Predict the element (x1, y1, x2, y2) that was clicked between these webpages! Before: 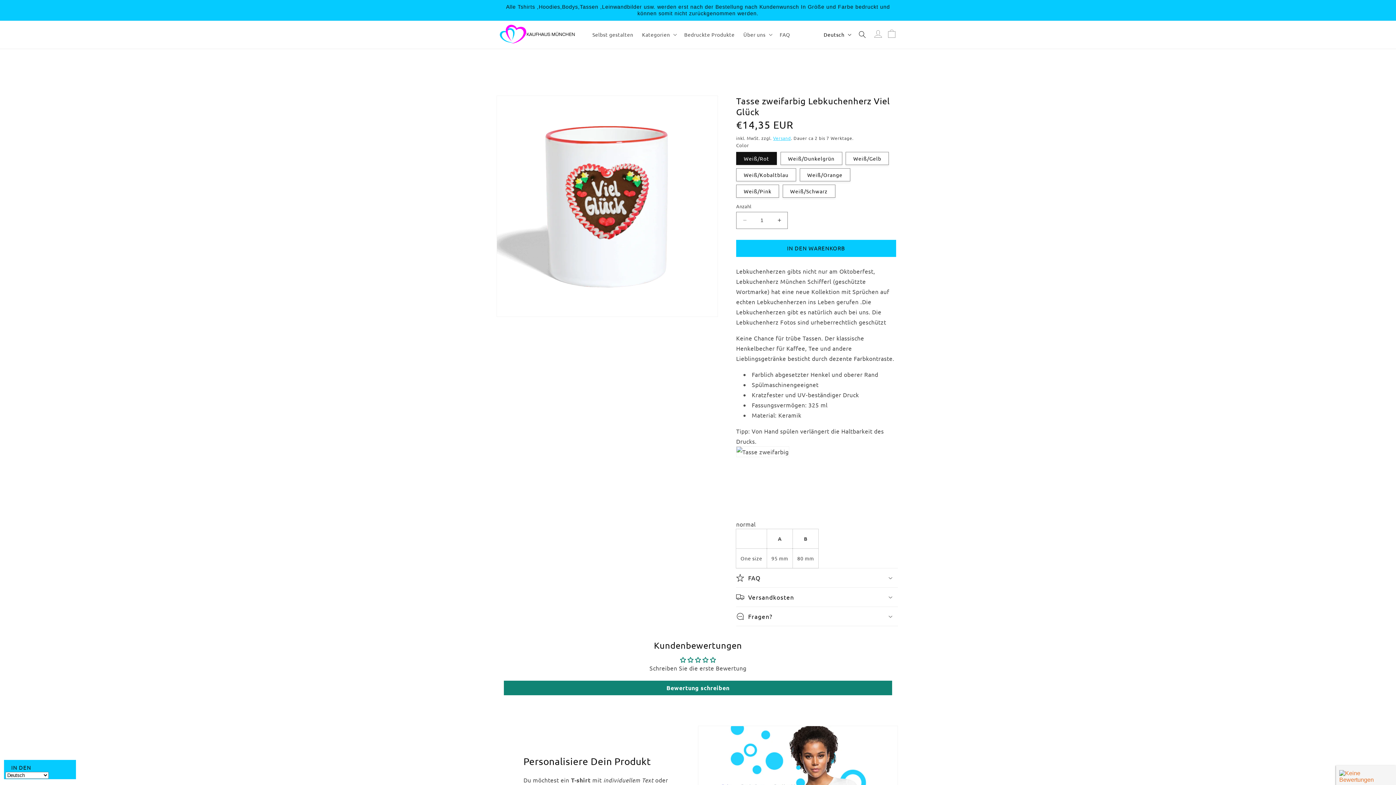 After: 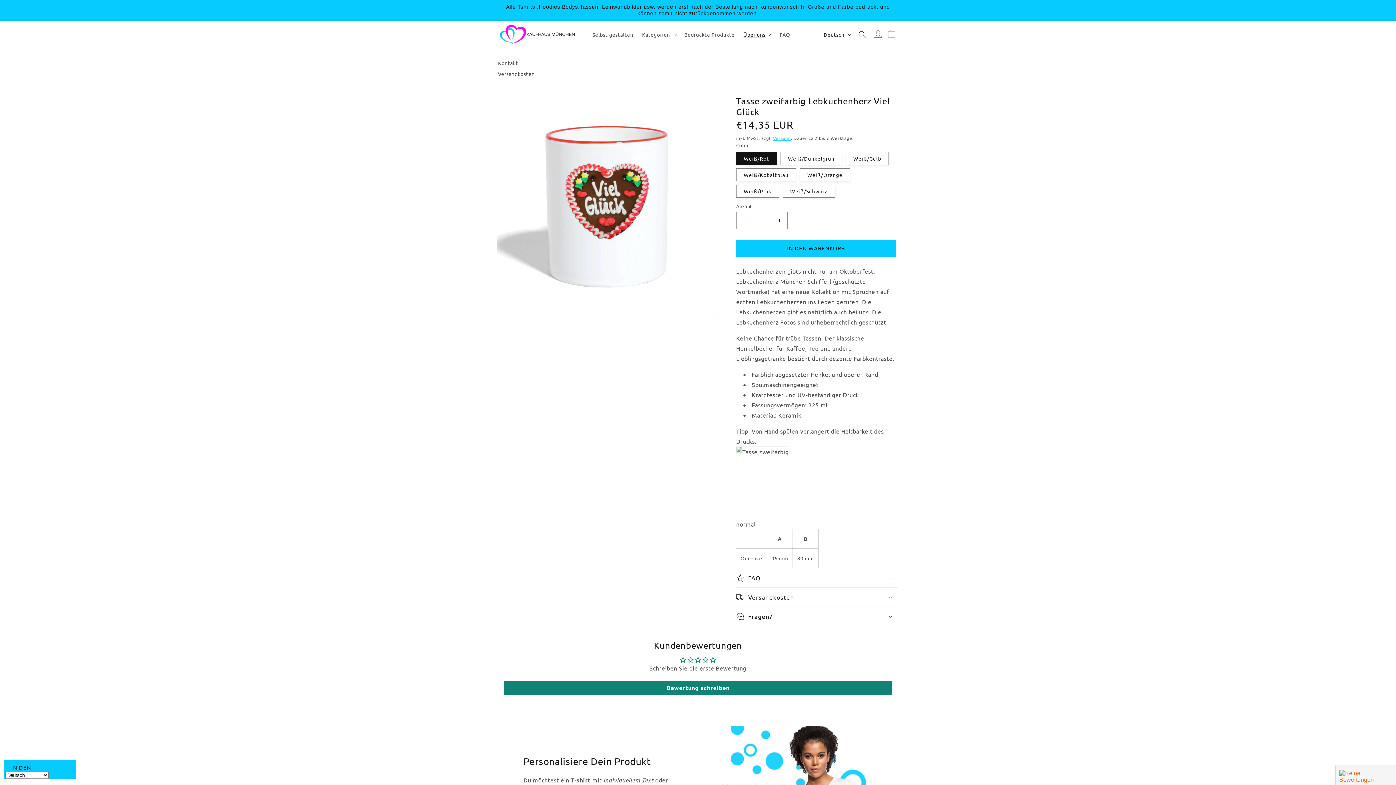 Action: label: Über uns bbox: (739, 27, 775, 42)